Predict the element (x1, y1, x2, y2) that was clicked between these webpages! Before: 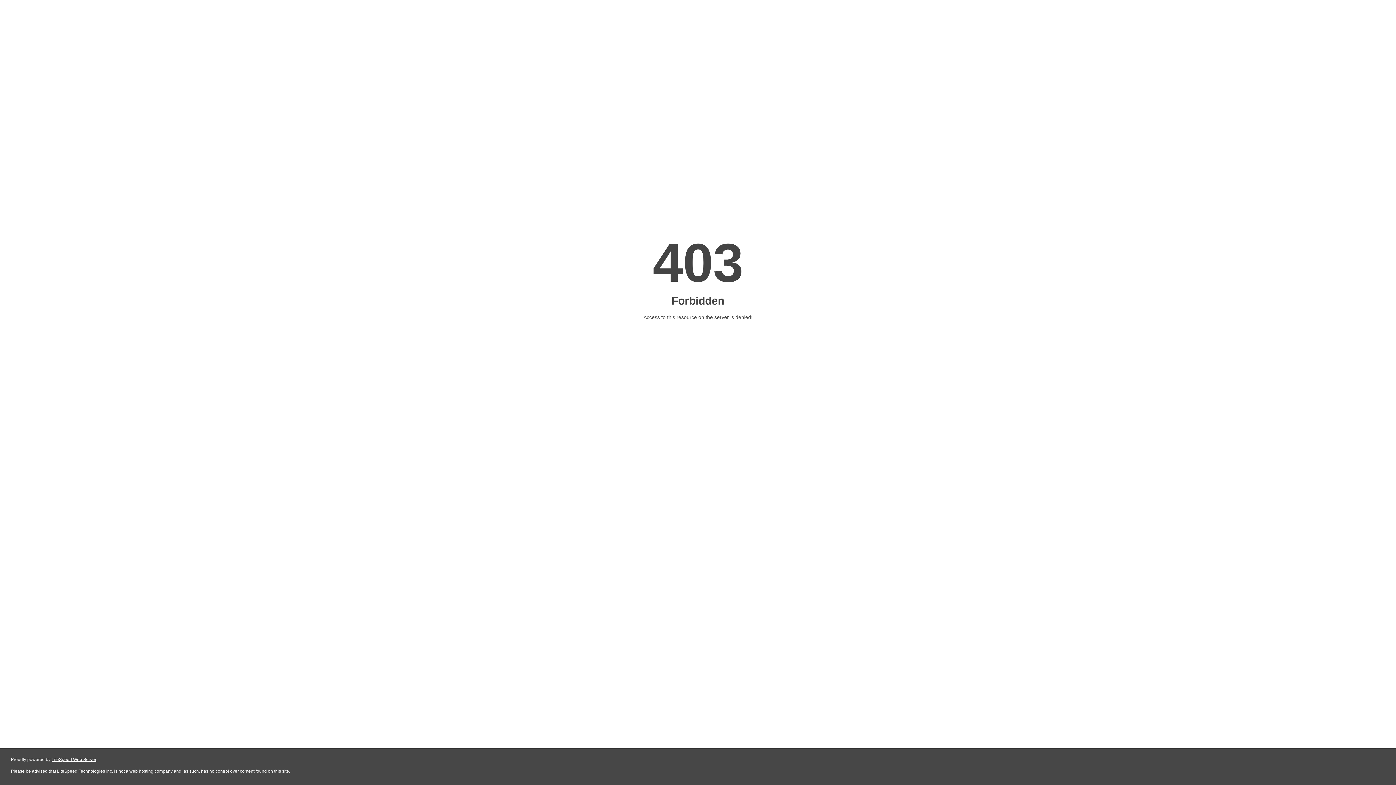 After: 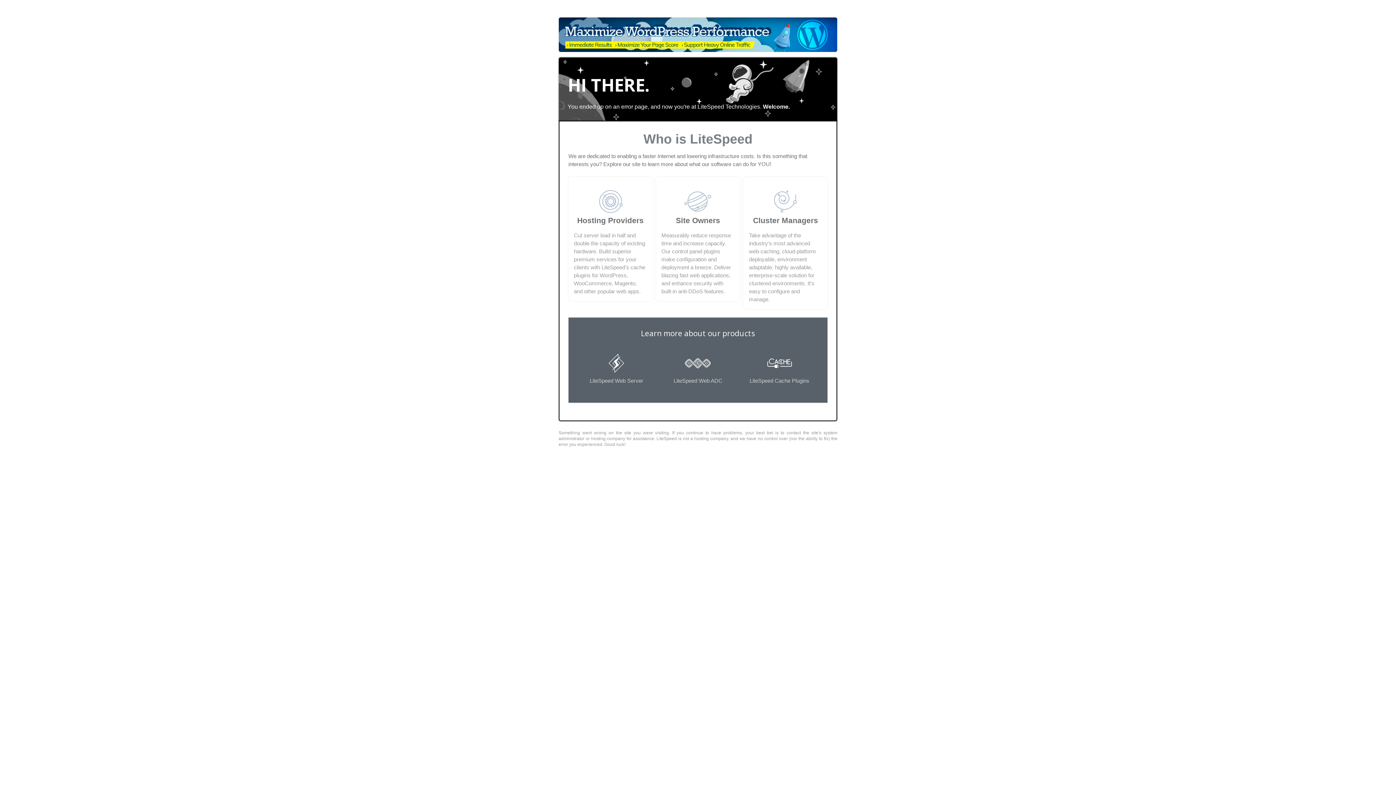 Action: bbox: (51, 757, 96, 762) label: LiteSpeed Web Server